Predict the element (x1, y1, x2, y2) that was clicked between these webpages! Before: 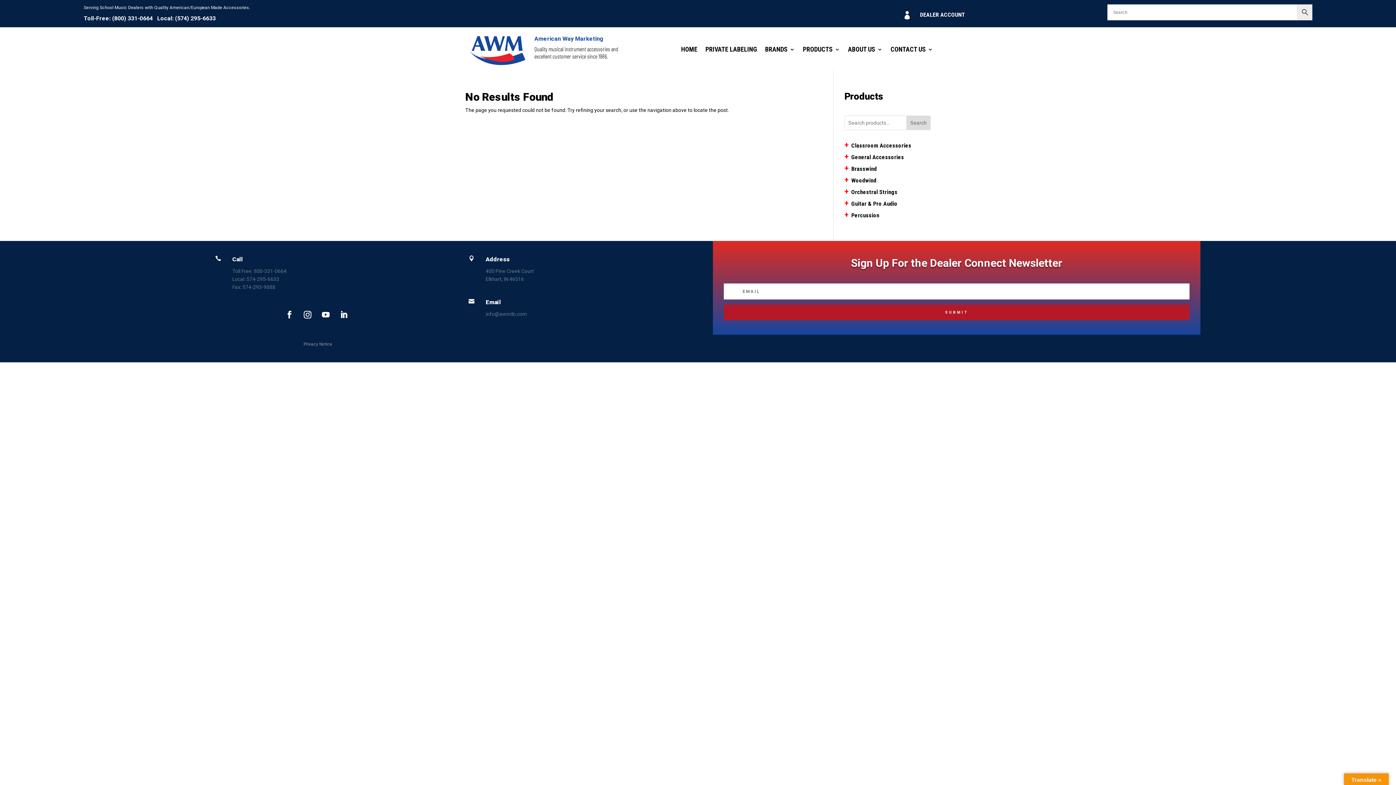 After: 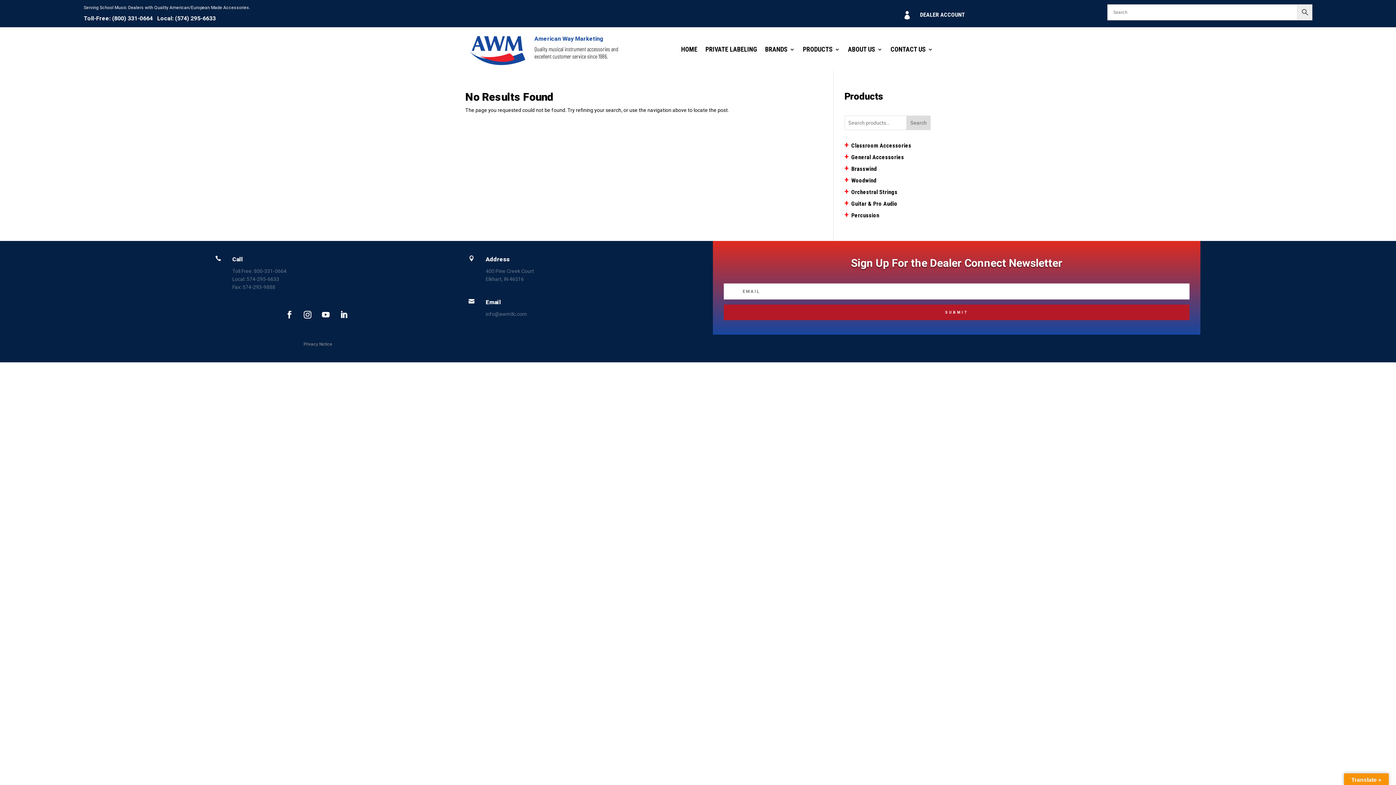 Action: label: Email bbox: (485, 298, 501, 305)